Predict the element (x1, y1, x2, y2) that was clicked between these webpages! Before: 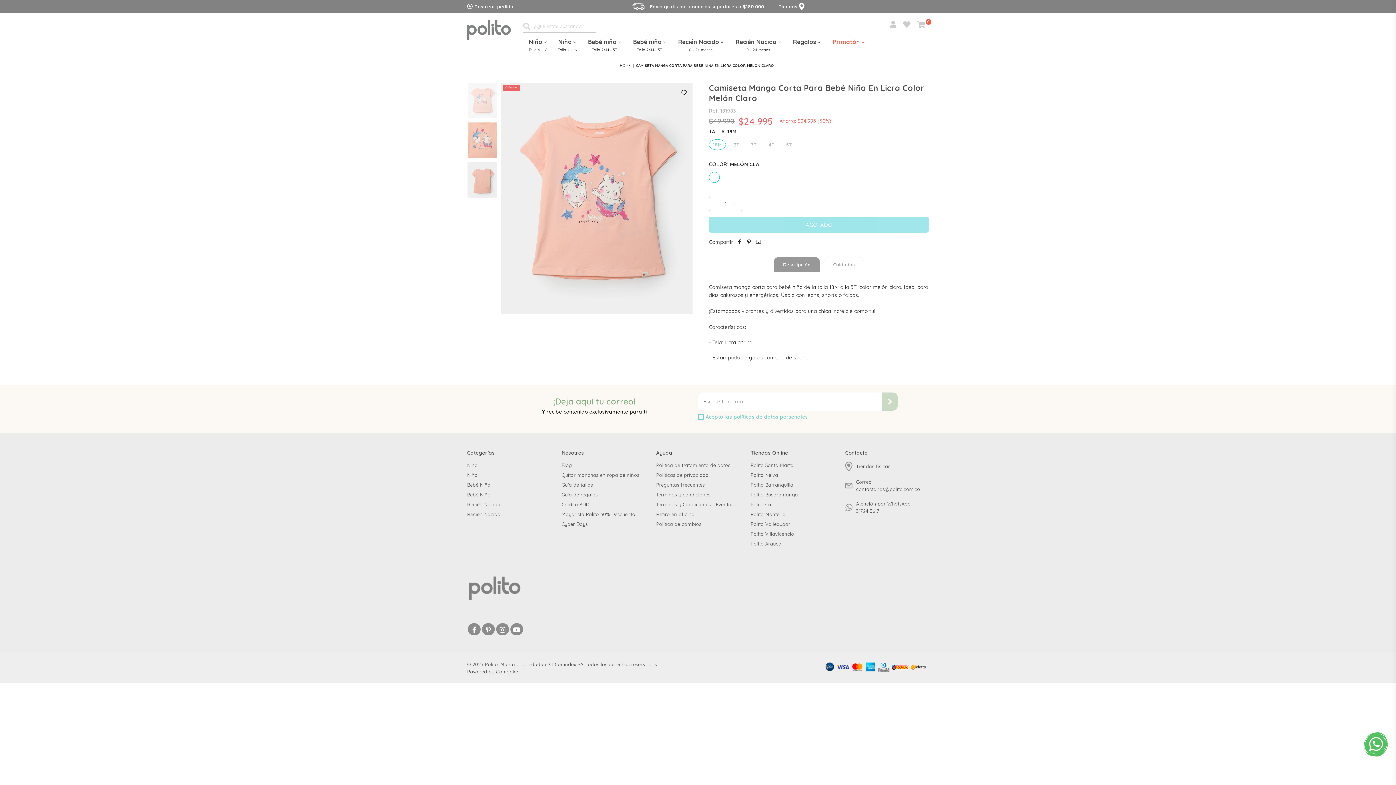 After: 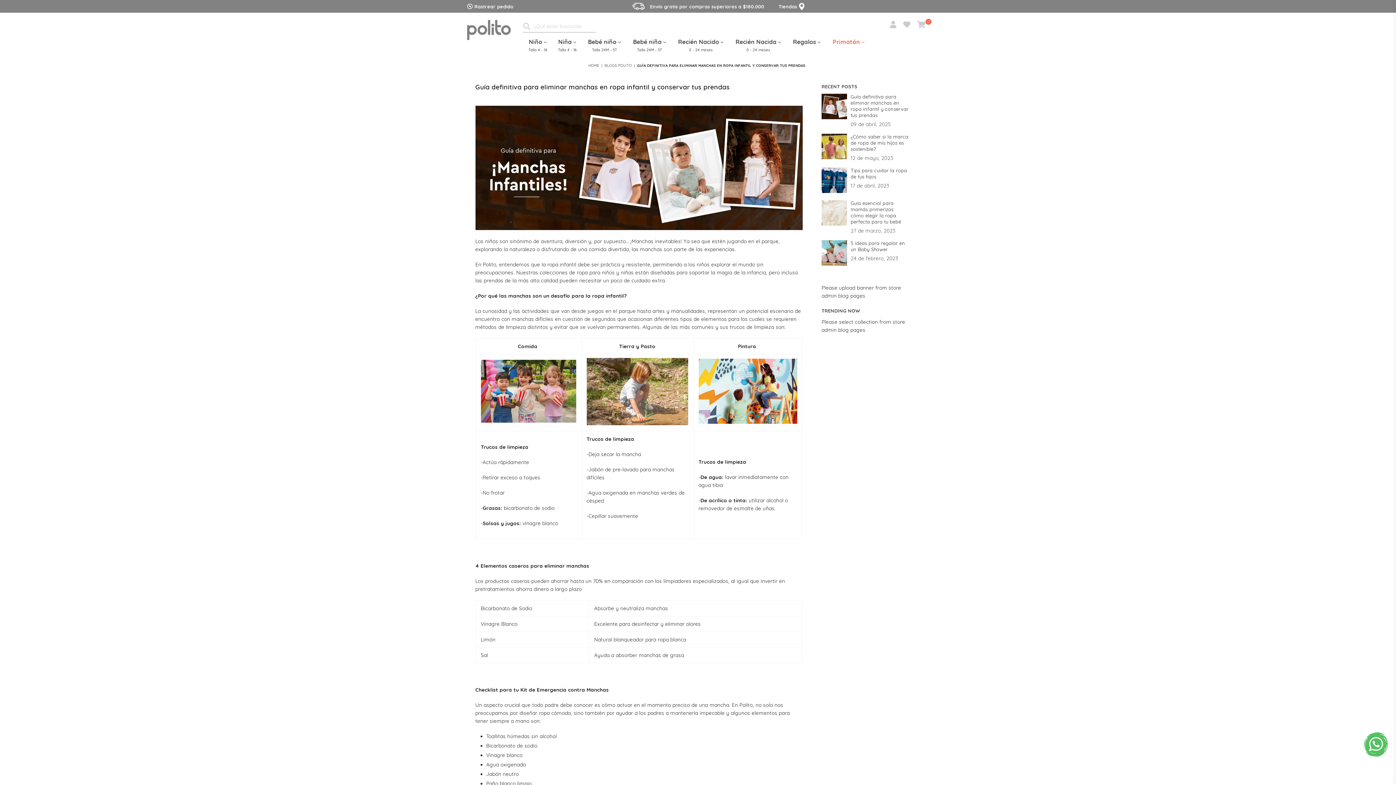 Action: bbox: (561, 472, 639, 478) label: Quitar manchas en ropa de niños